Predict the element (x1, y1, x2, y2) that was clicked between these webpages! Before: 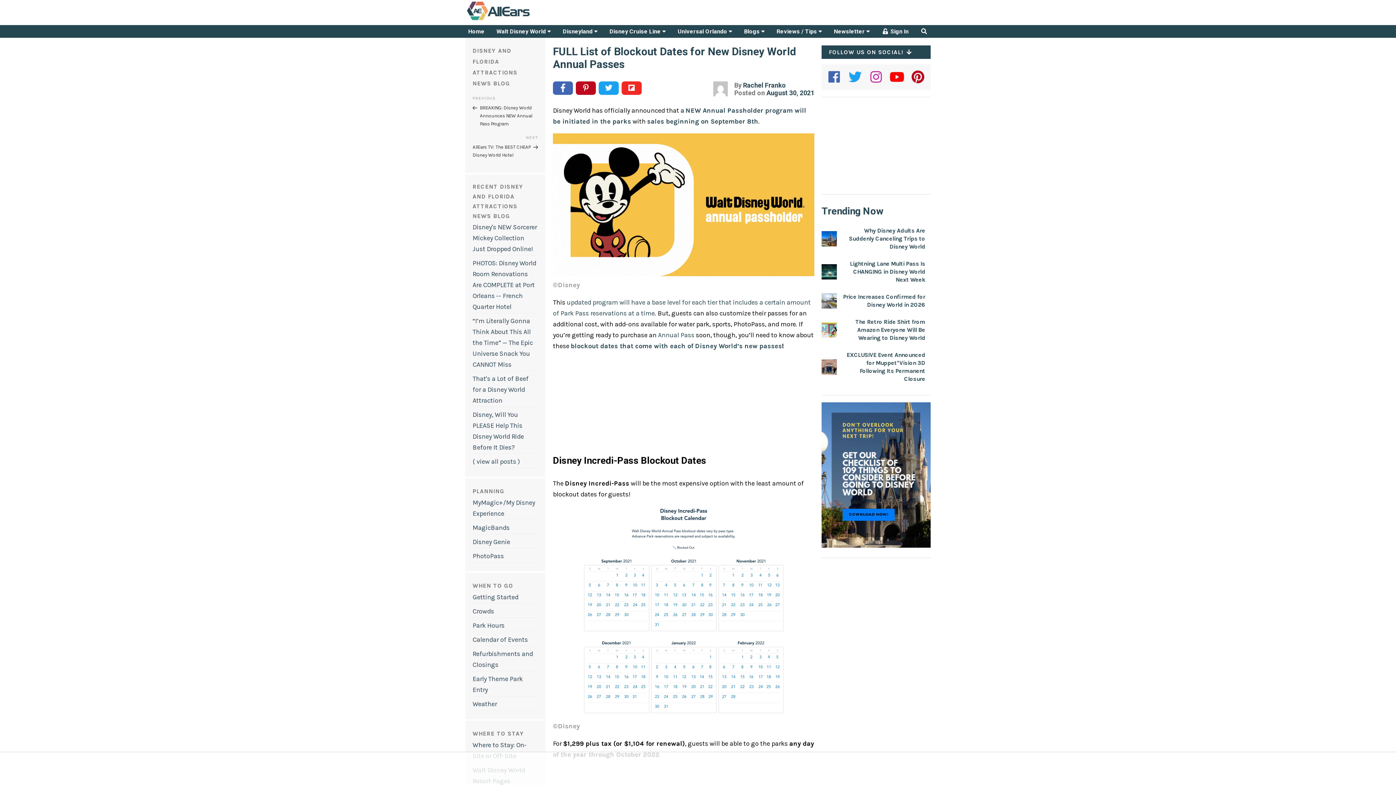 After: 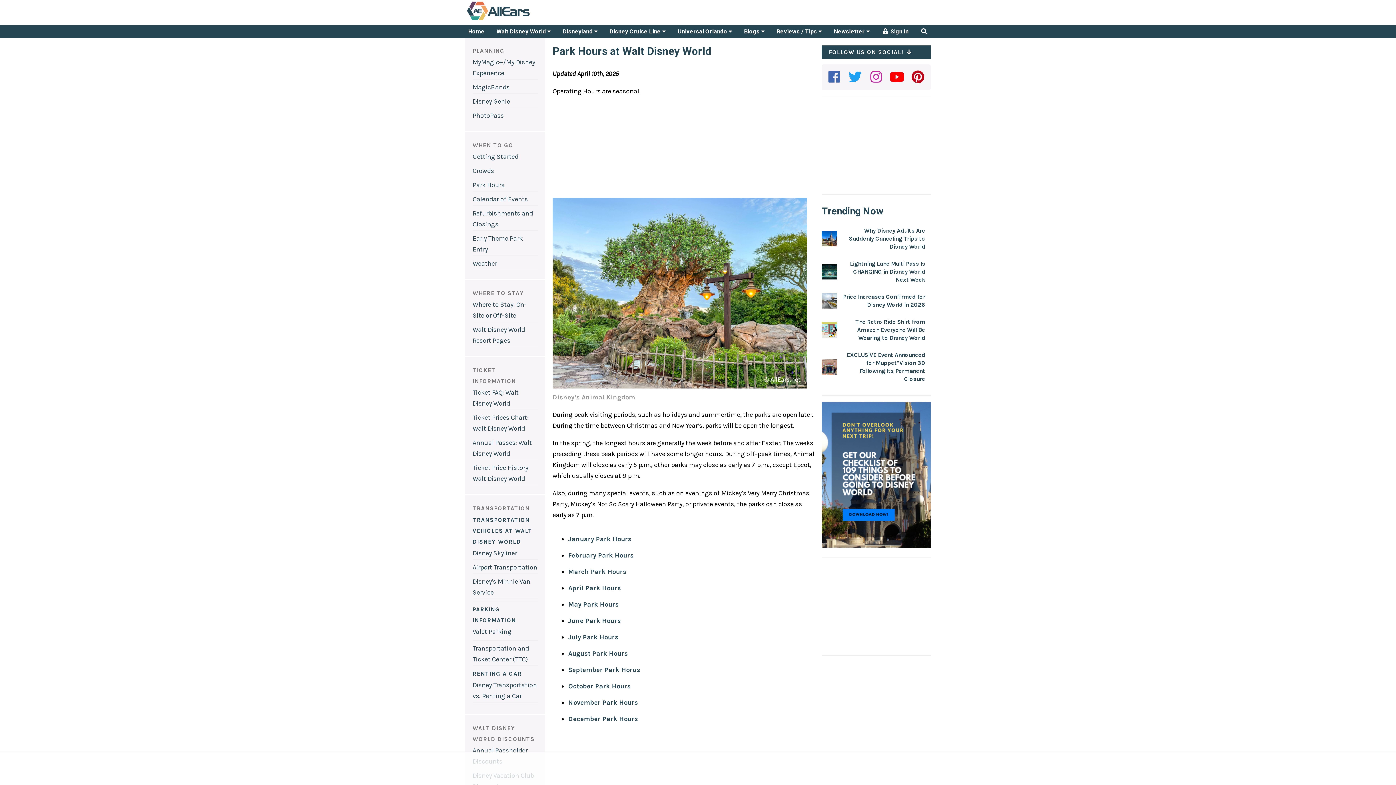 Action: bbox: (472, 621, 504, 629) label: Park Hours